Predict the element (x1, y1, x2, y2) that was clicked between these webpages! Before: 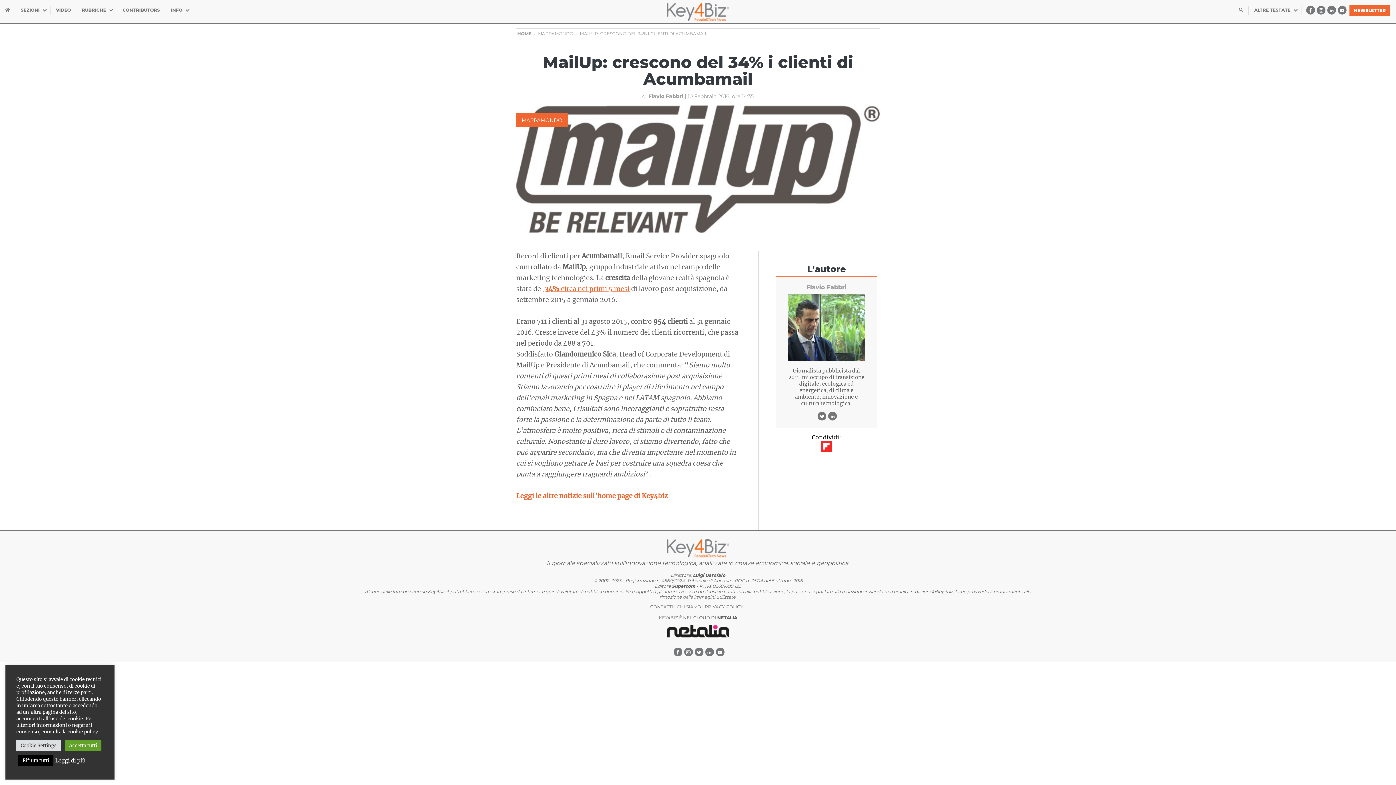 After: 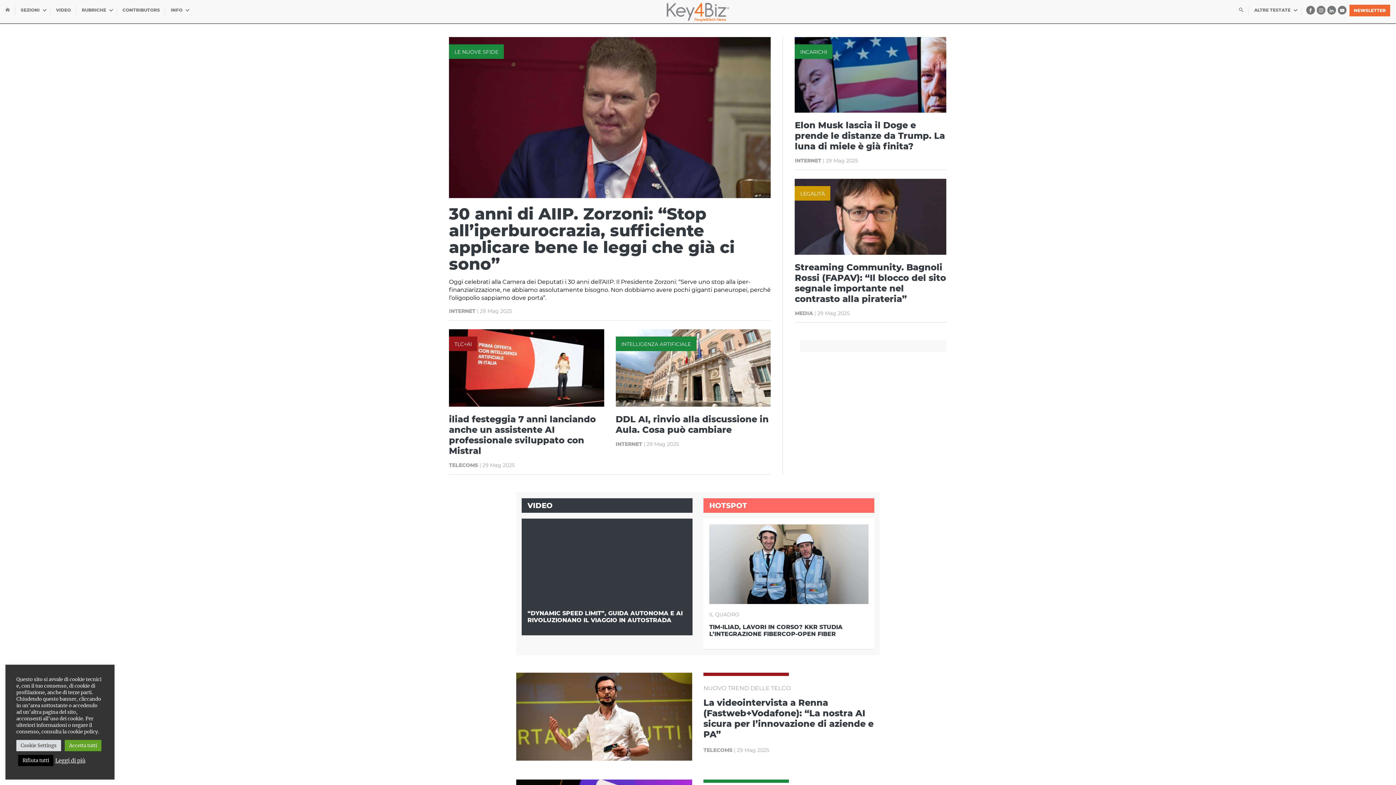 Action: bbox: (516, 491, 668, 500) label: Leggi le altre notizie sull’home page di Key4biz